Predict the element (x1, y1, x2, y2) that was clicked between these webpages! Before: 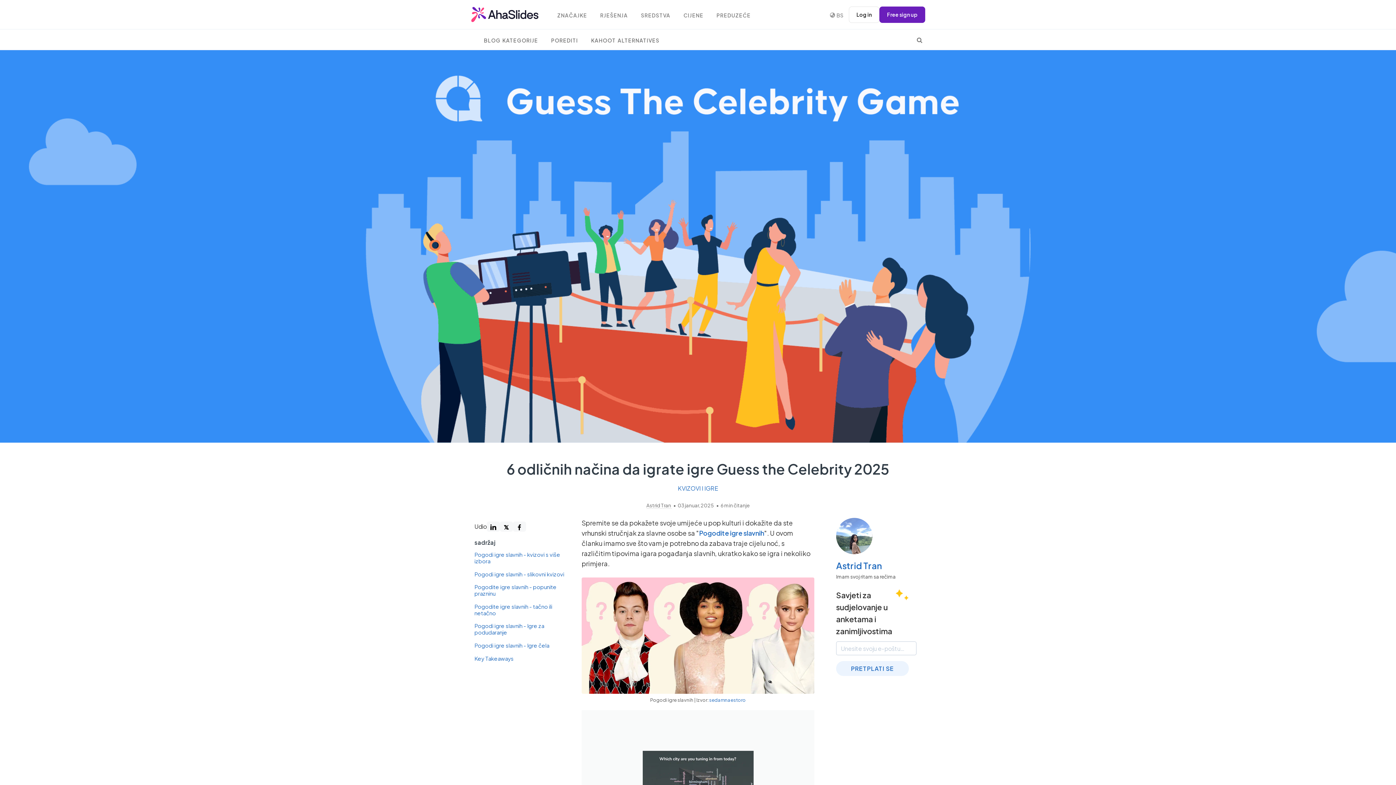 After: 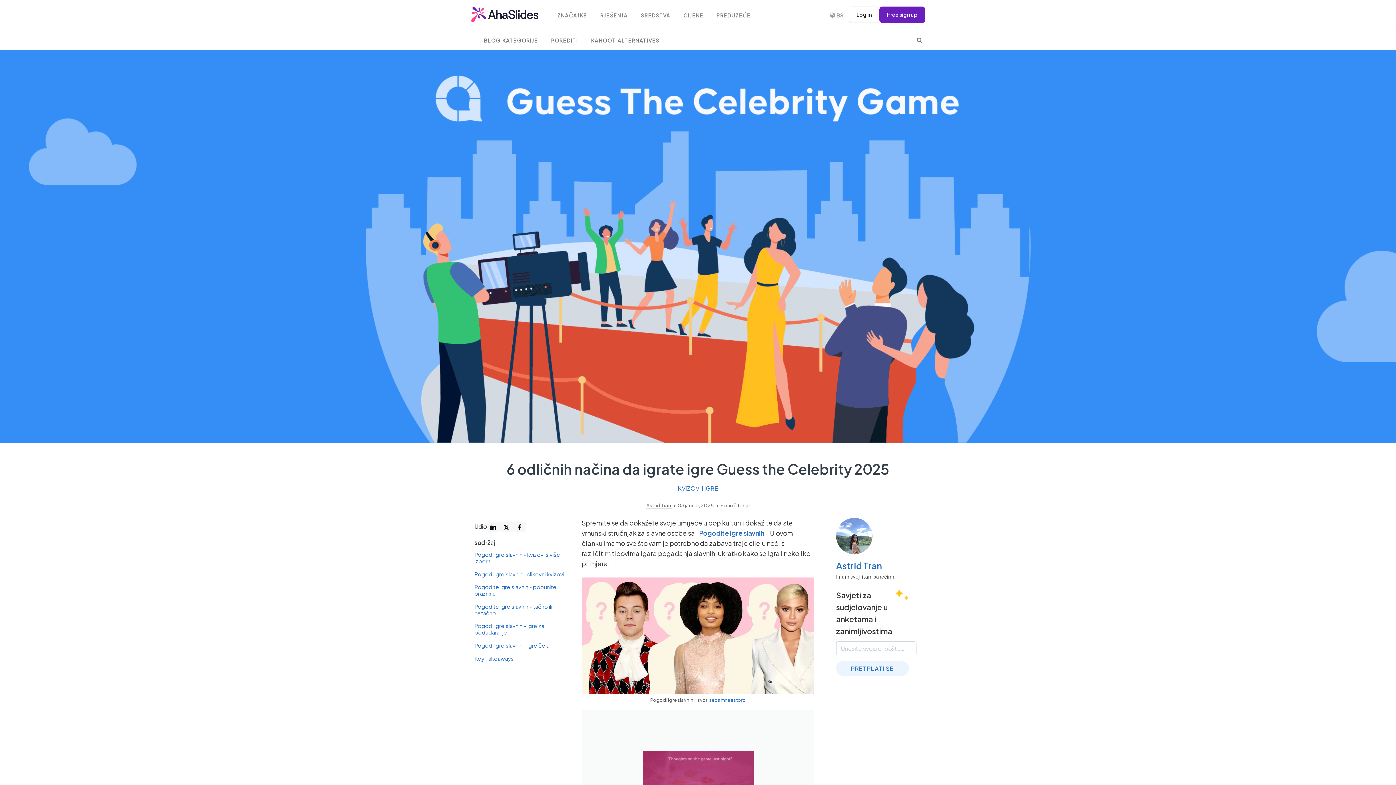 Action: label: Share post on linked-in bbox: (486, 521, 500, 532)